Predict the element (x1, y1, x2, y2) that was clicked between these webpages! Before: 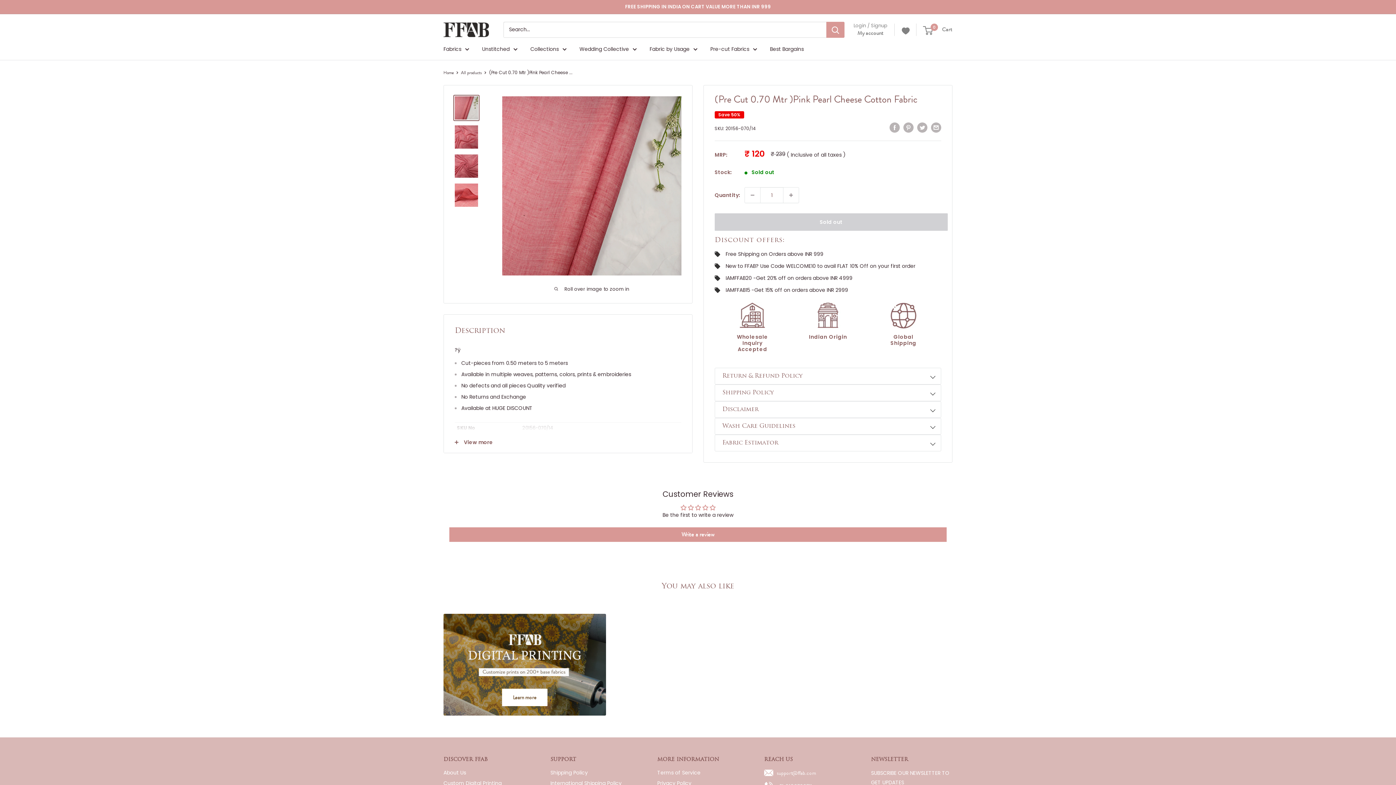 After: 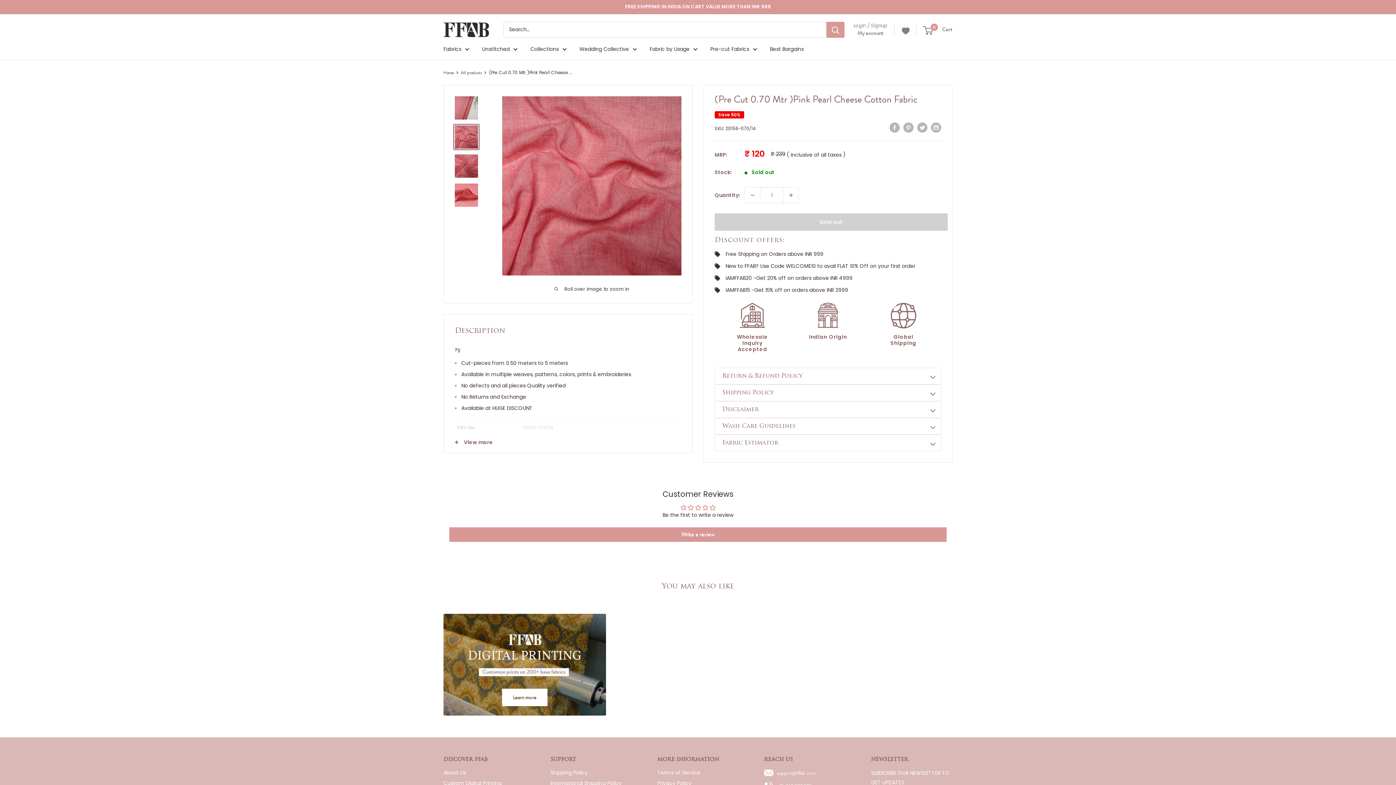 Action: bbox: (453, 124, 479, 150)